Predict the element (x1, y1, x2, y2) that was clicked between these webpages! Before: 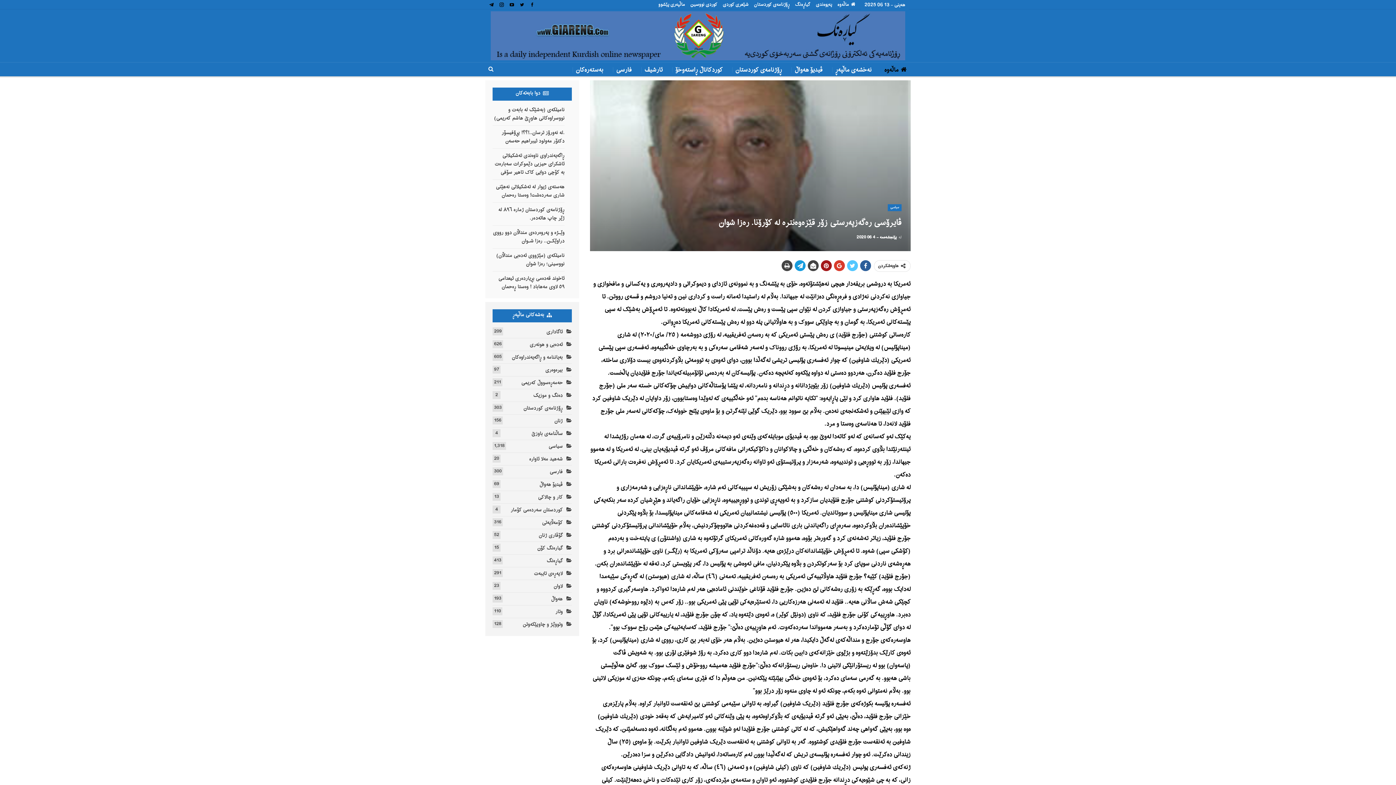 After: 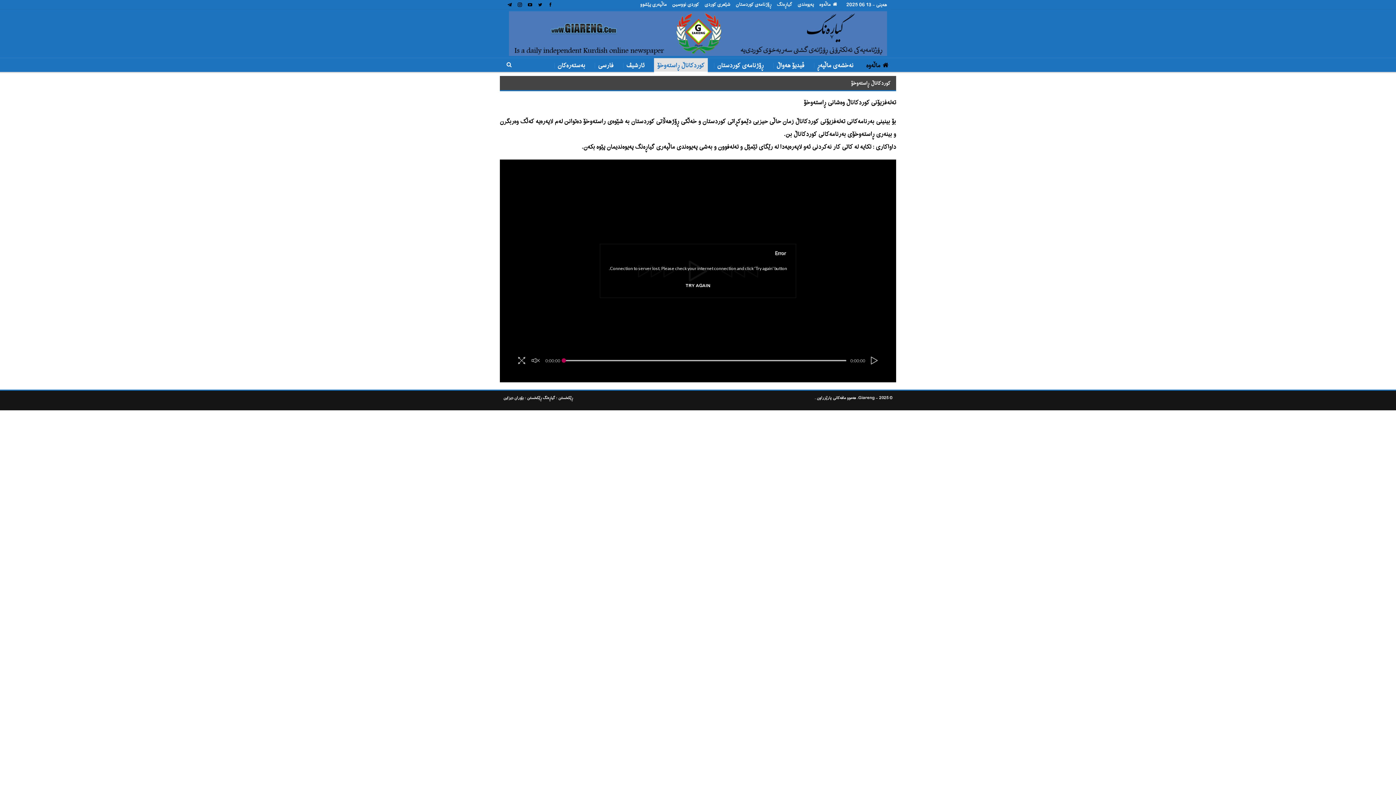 Action: bbox: (672, 62, 726, 77) label: کوردکاناڵ ڕاستەوخۆ